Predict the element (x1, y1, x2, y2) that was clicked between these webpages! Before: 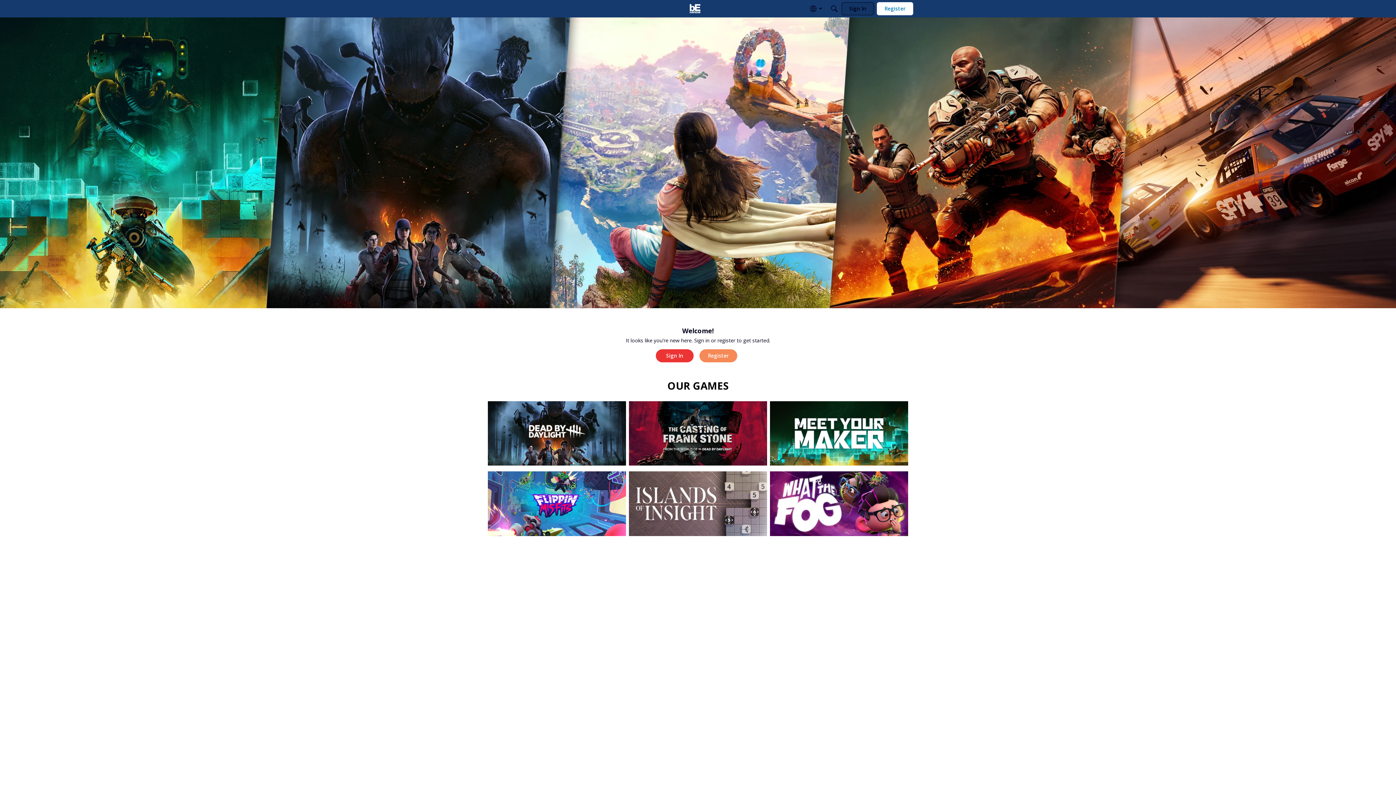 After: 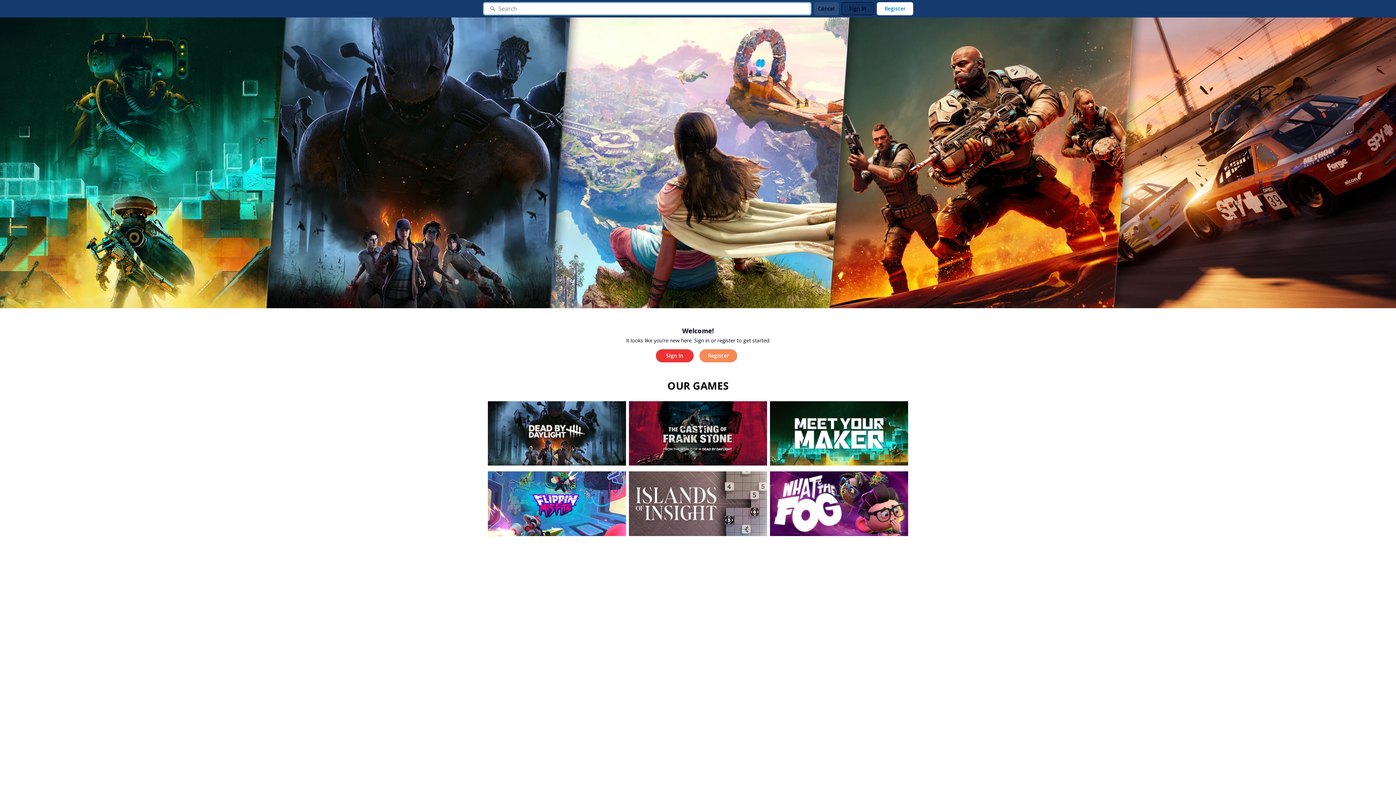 Action: label: Search bbox: (828, 2, 841, 15)